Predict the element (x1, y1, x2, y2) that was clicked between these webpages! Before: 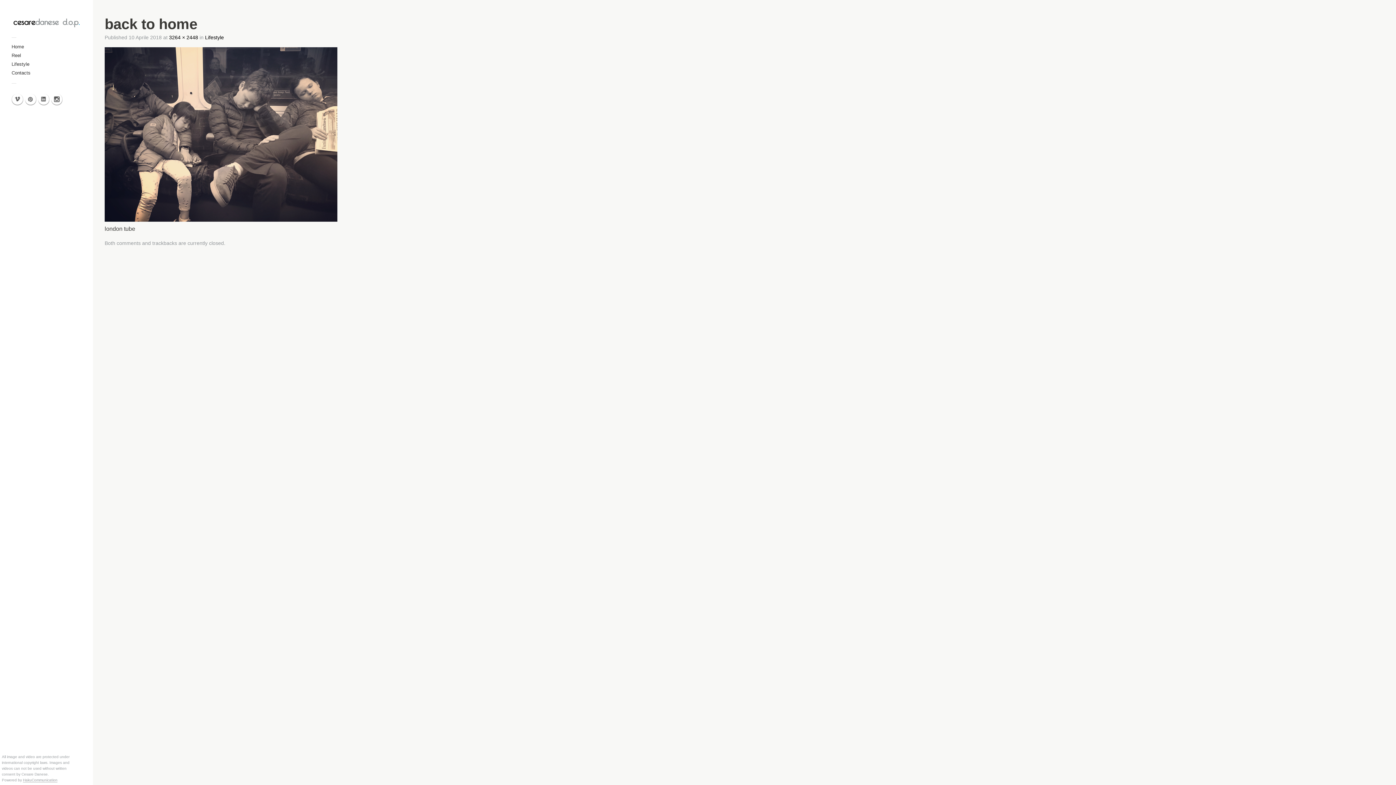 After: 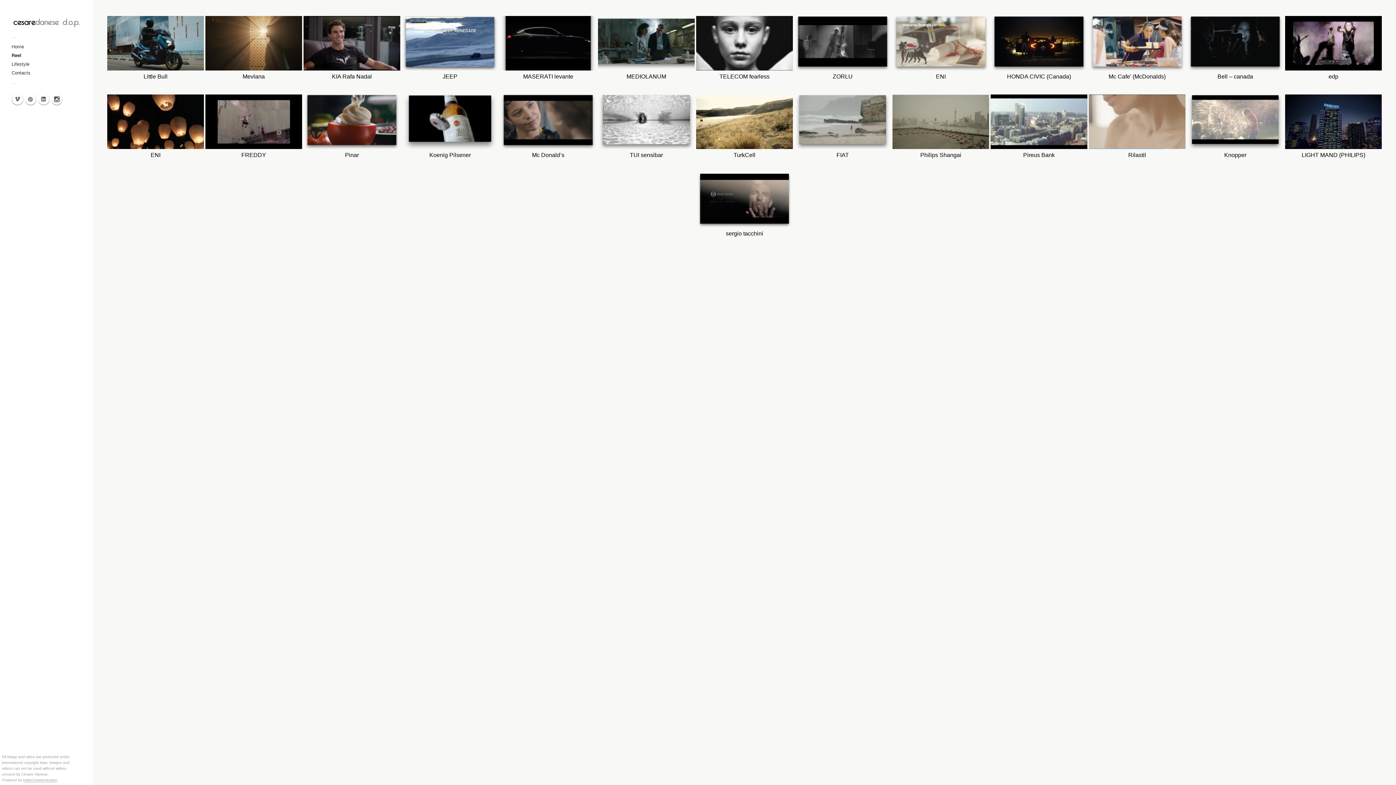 Action: bbox: (11, 52, 21, 58) label: Reel